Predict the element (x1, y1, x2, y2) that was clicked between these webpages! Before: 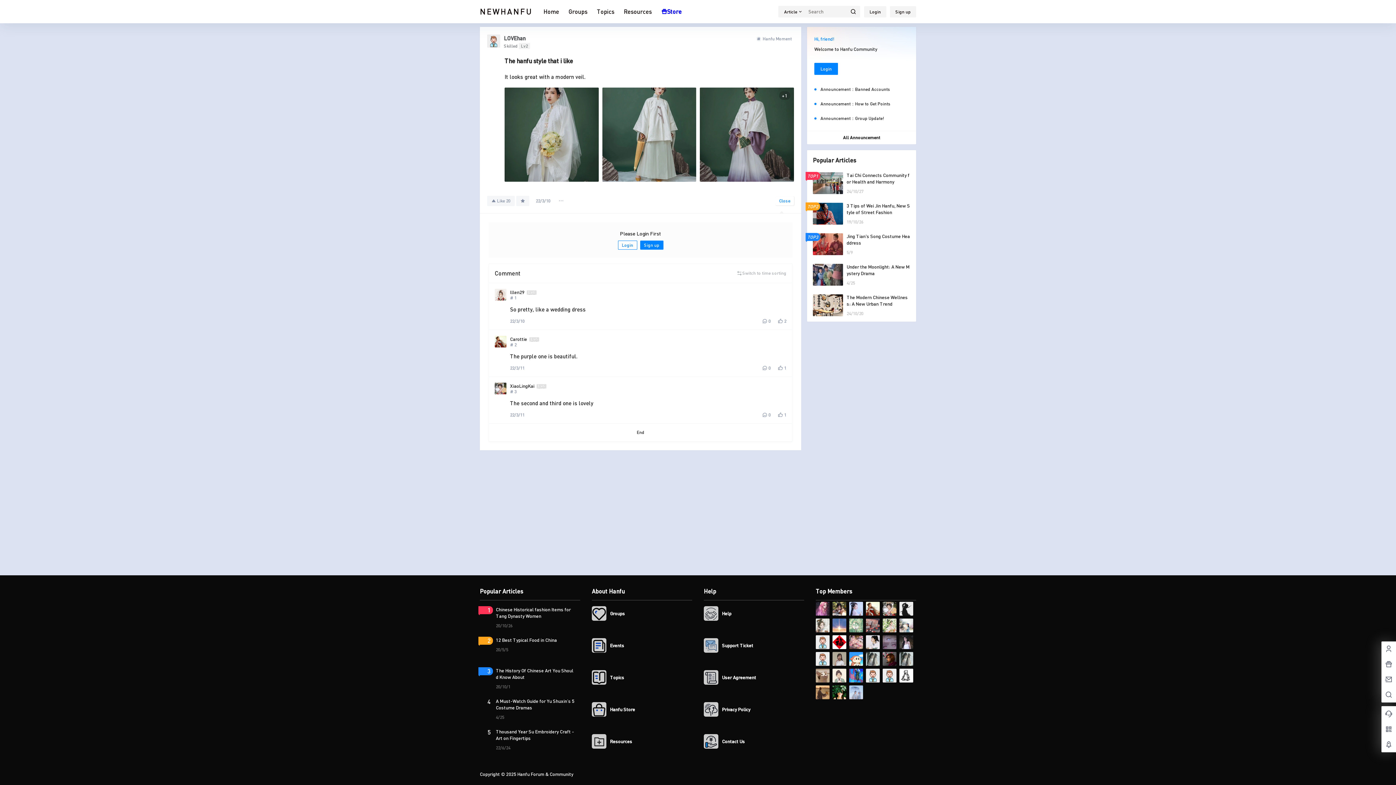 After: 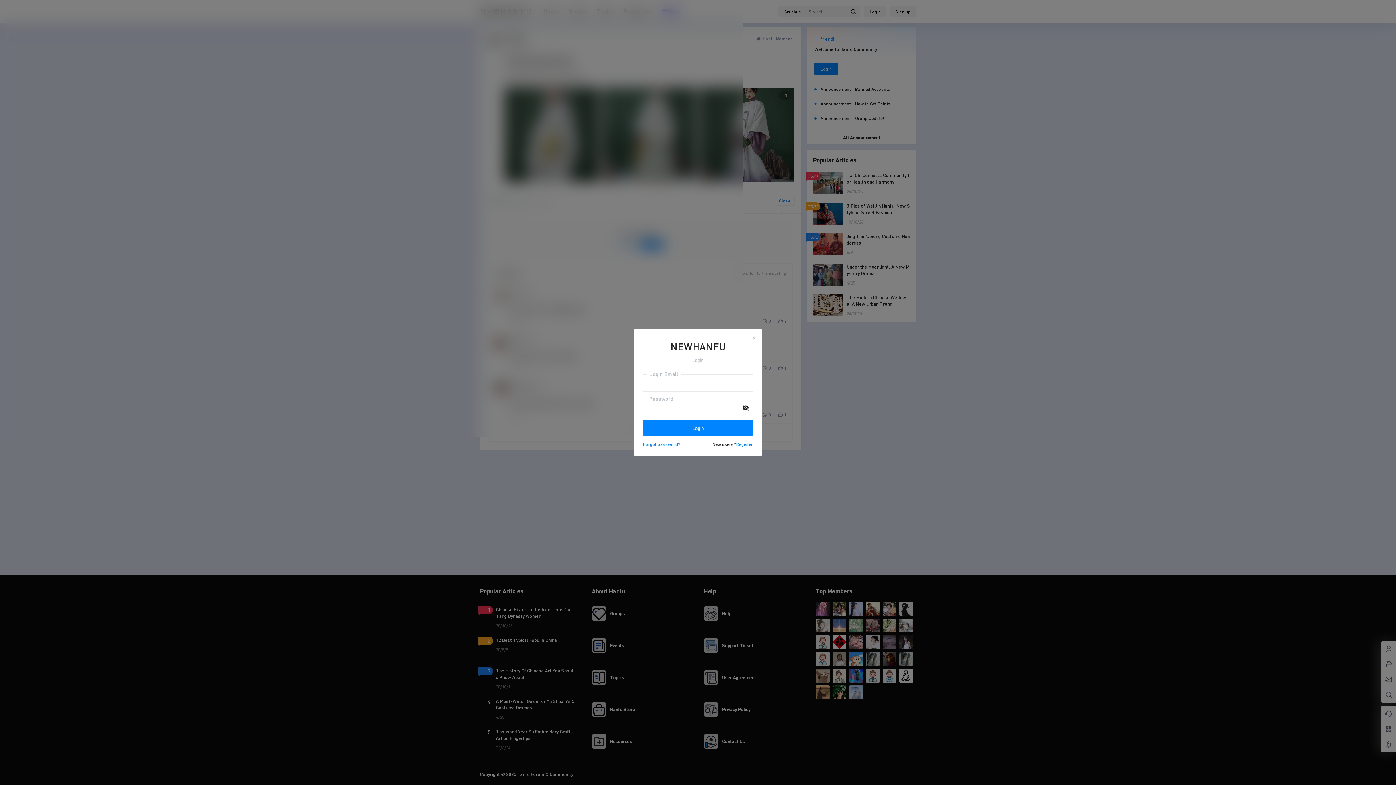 Action: label: 2 bbox: (778, 318, 786, 323)